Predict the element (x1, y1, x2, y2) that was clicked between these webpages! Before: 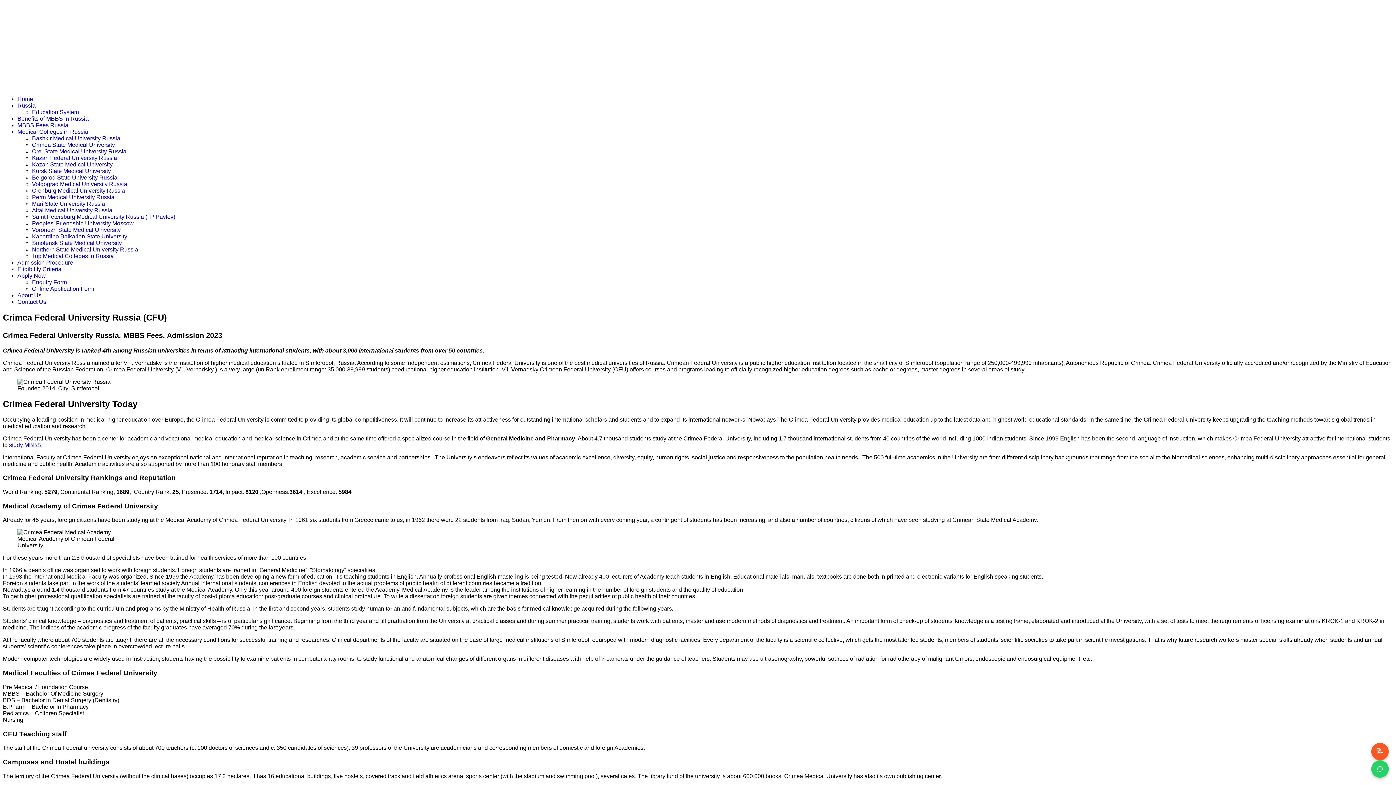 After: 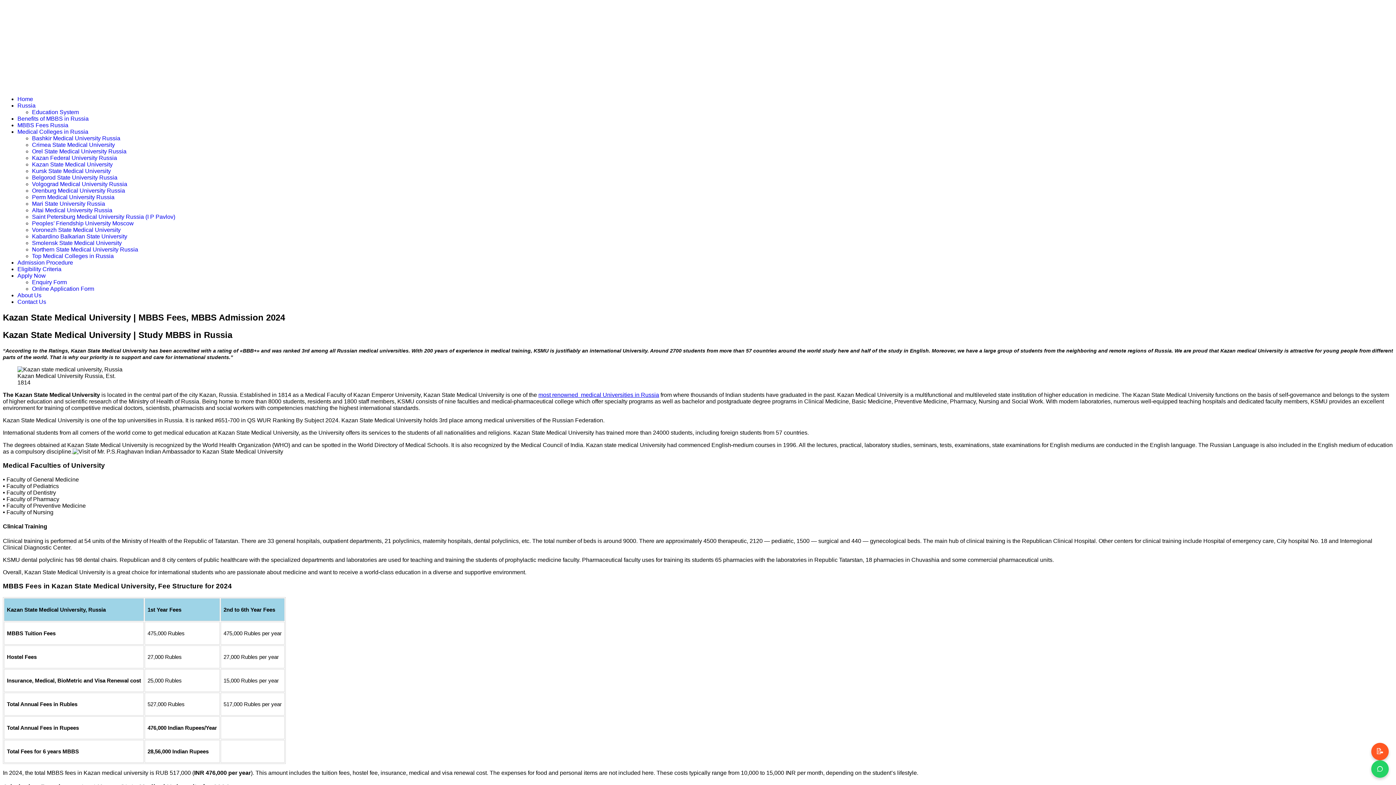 Action: label: Kazan State Medical University bbox: (32, 161, 112, 167)